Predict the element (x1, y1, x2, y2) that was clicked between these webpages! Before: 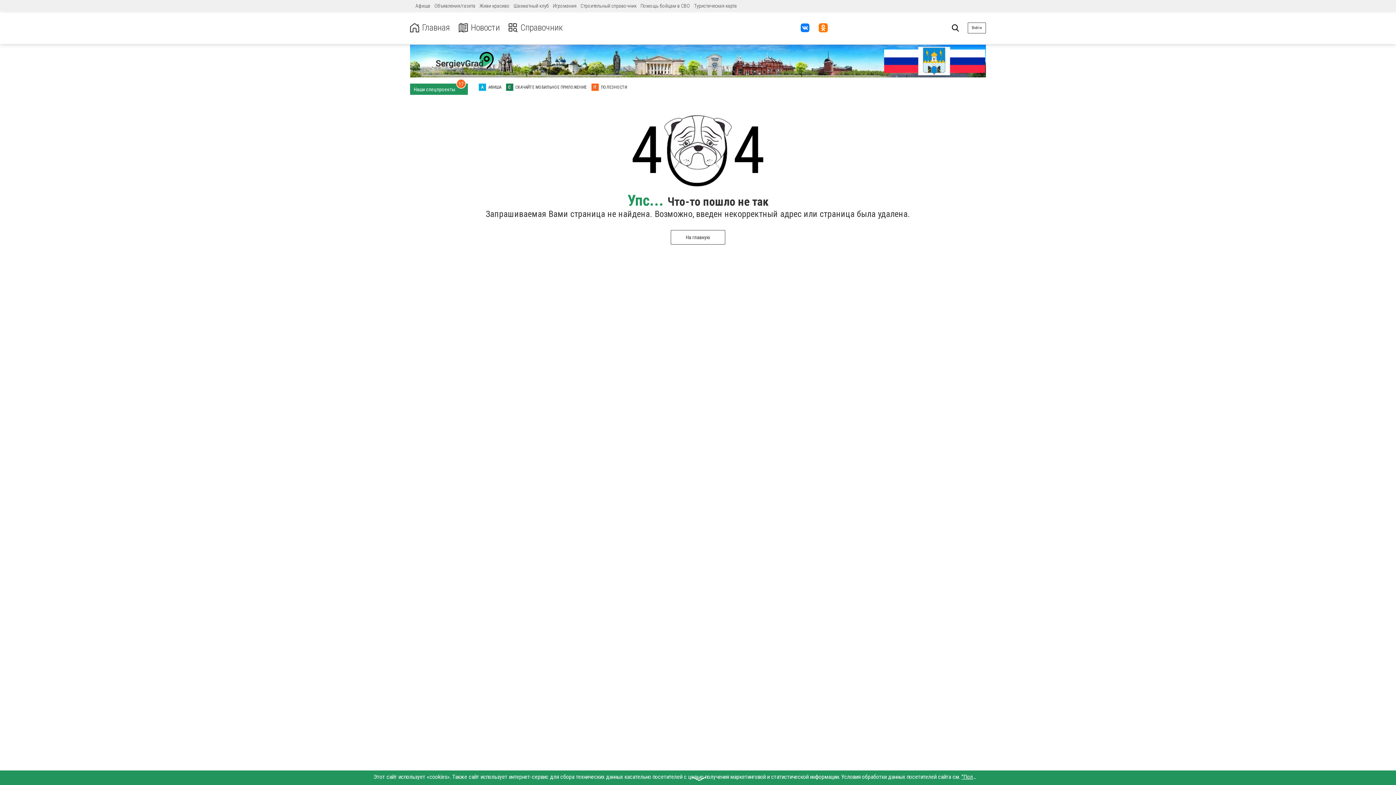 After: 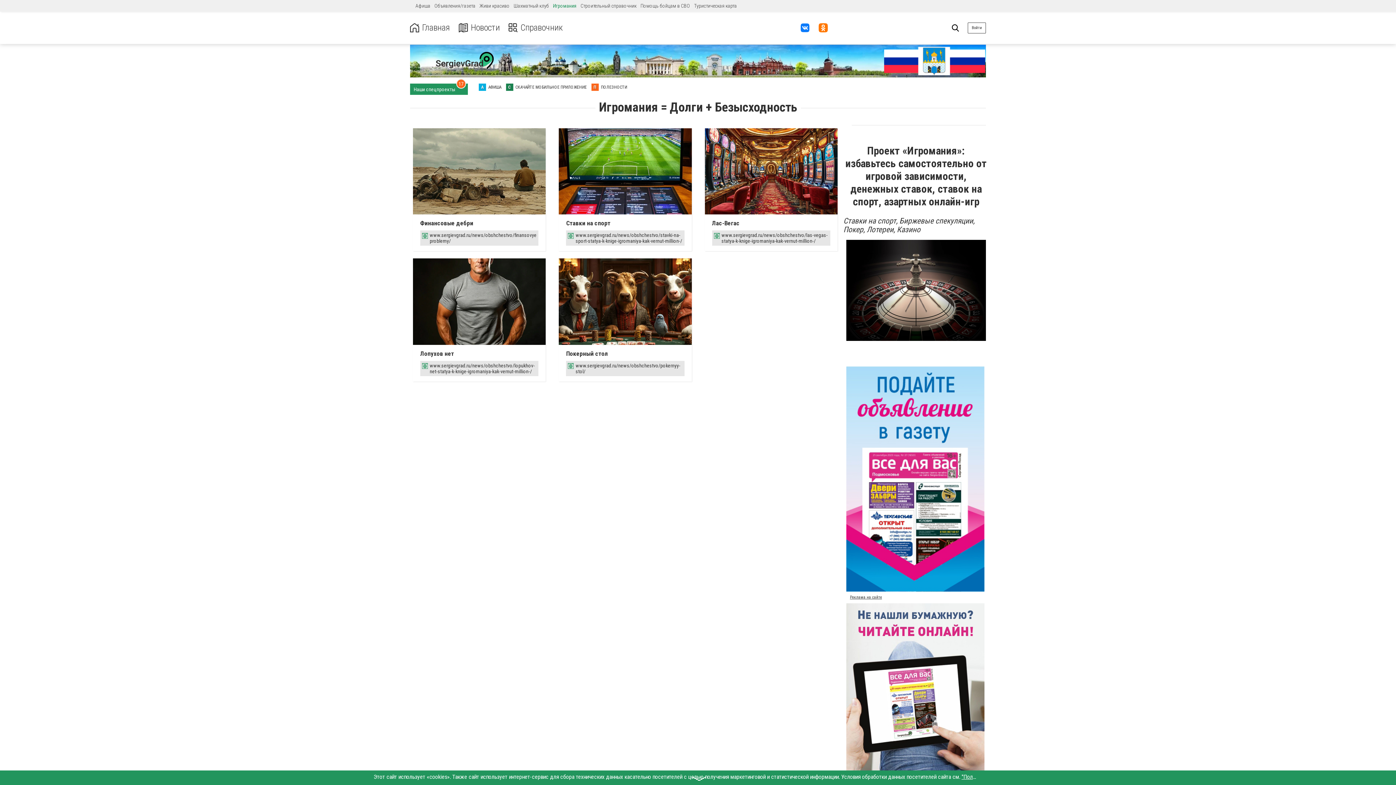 Action: label: Игромания bbox: (553, 2, 576, 8)